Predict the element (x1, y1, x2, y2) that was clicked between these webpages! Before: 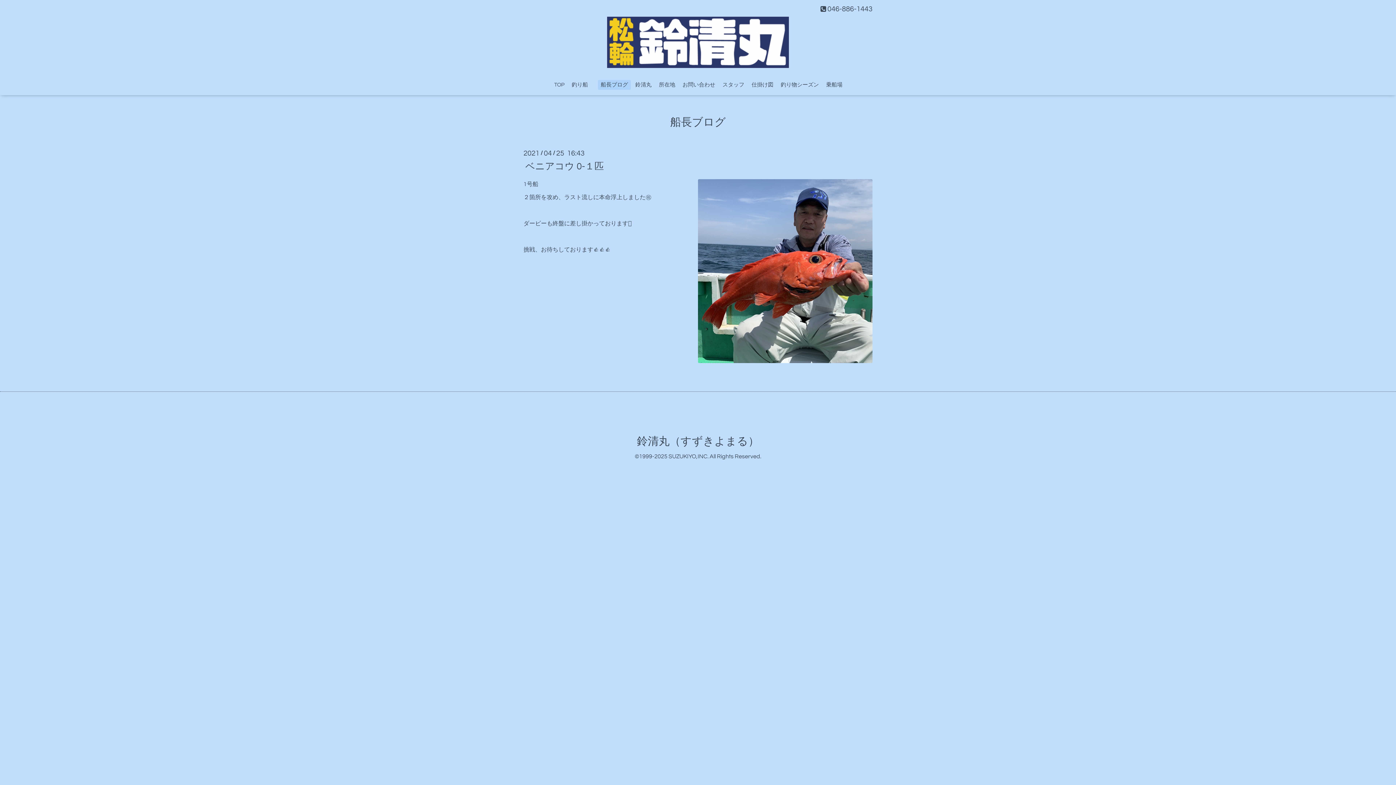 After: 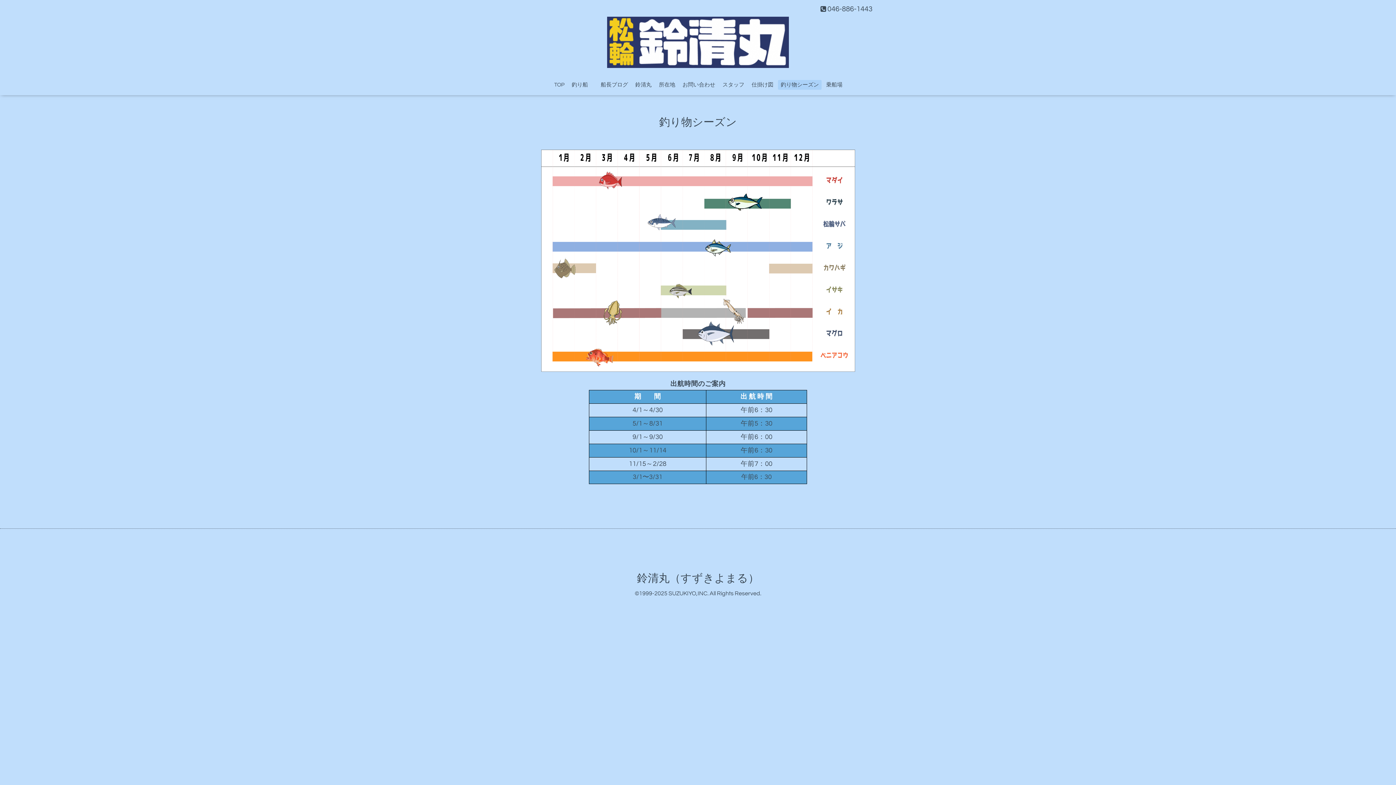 Action: label: 釣り物シーズン bbox: (778, 80, 821, 89)